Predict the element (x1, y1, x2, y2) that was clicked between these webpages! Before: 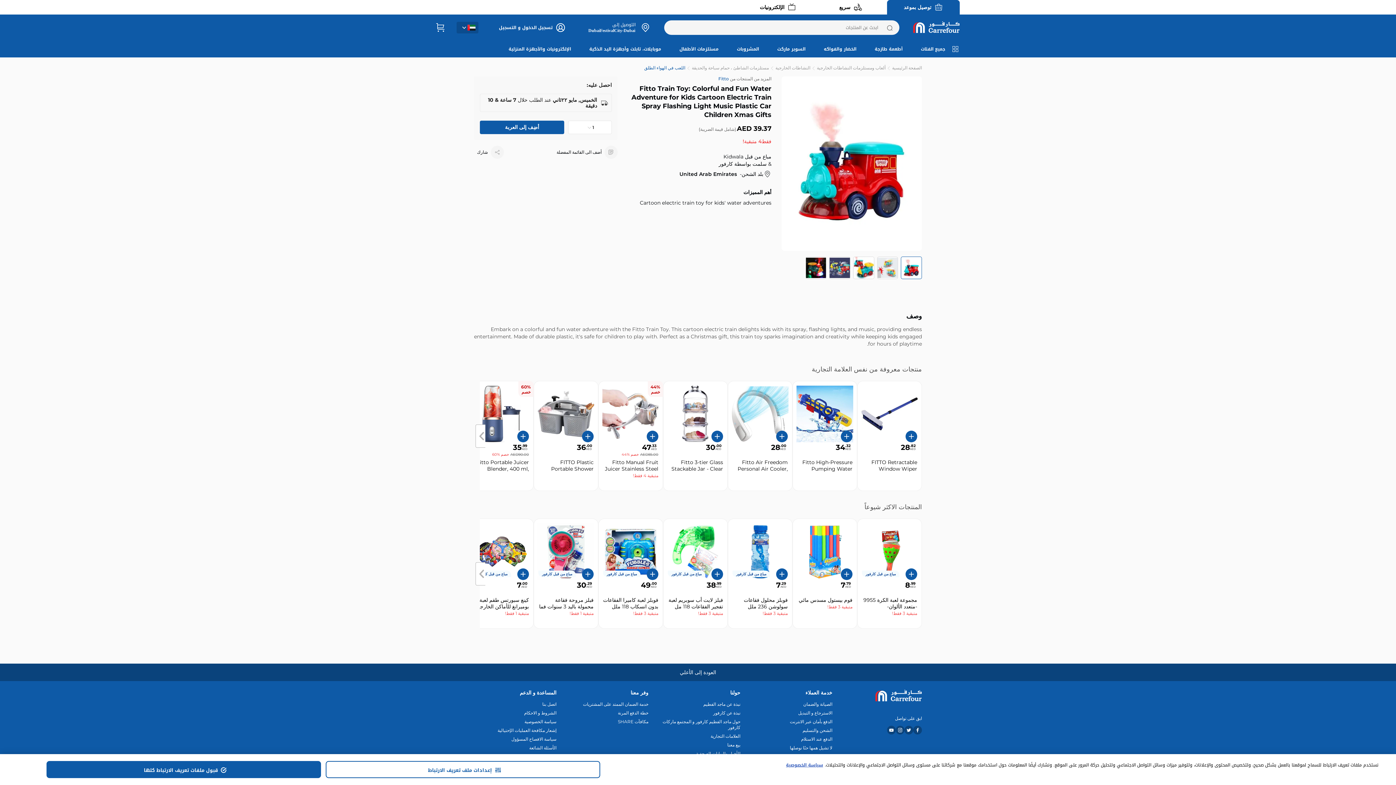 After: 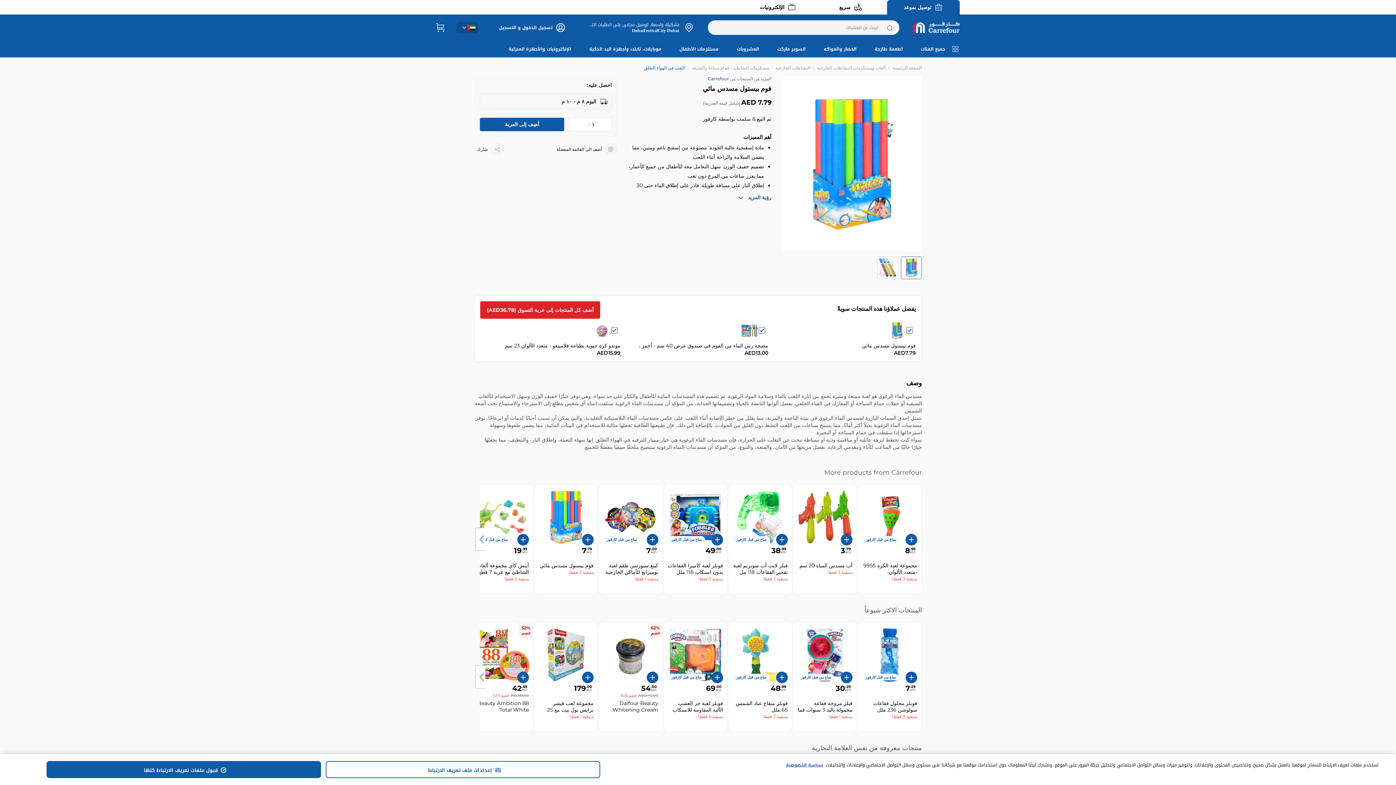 Action: bbox: (798, 523, 851, 580)